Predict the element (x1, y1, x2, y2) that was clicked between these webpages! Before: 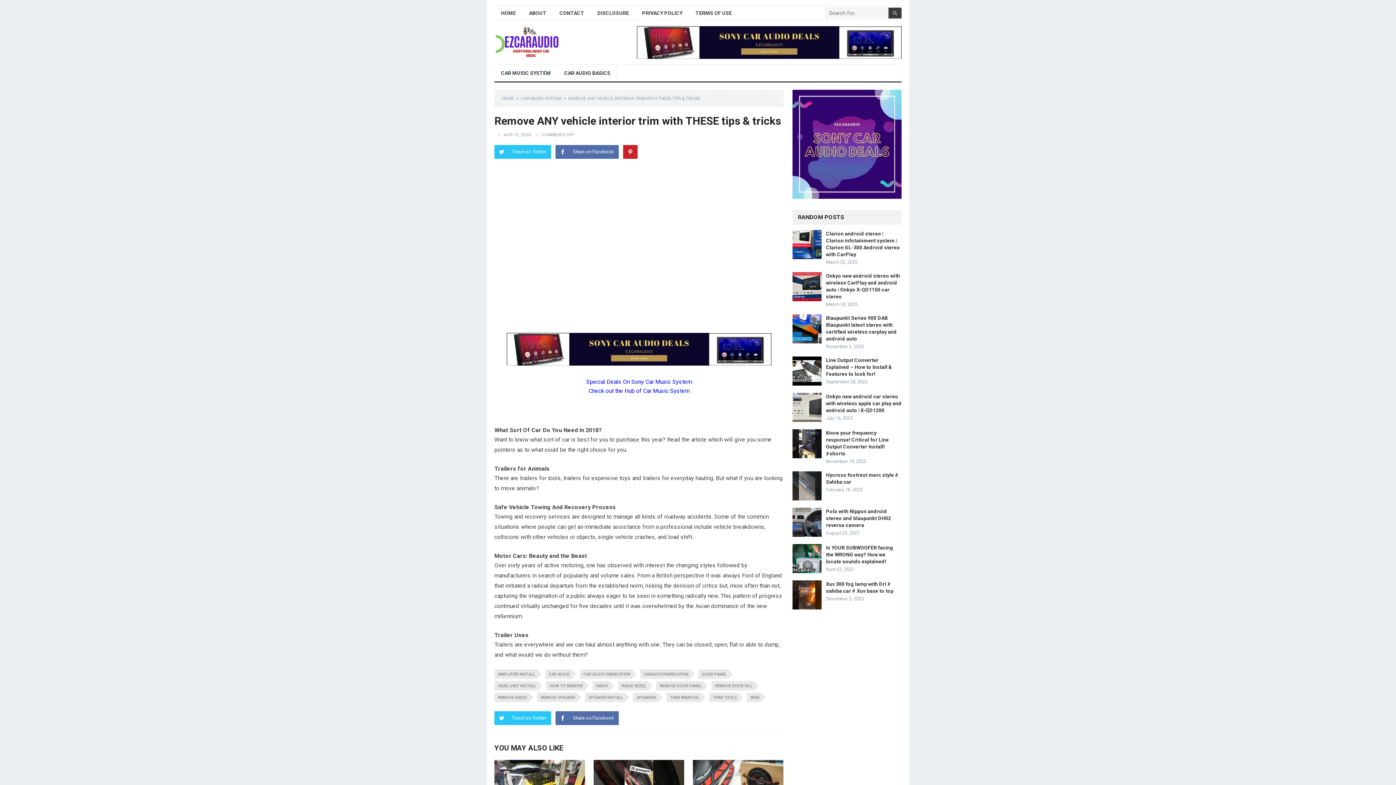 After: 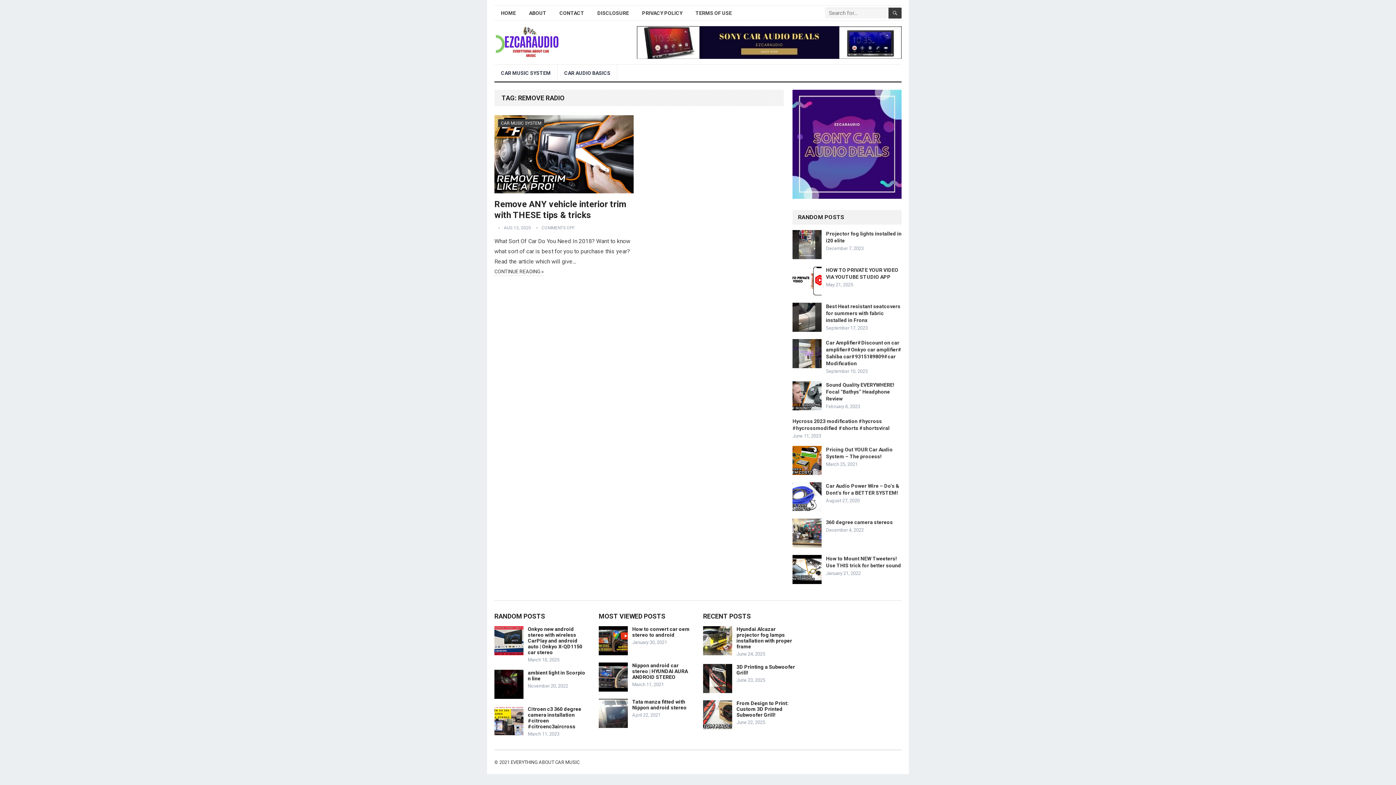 Action: bbox: (494, 692, 528, 702) label: REMOVE RADIO